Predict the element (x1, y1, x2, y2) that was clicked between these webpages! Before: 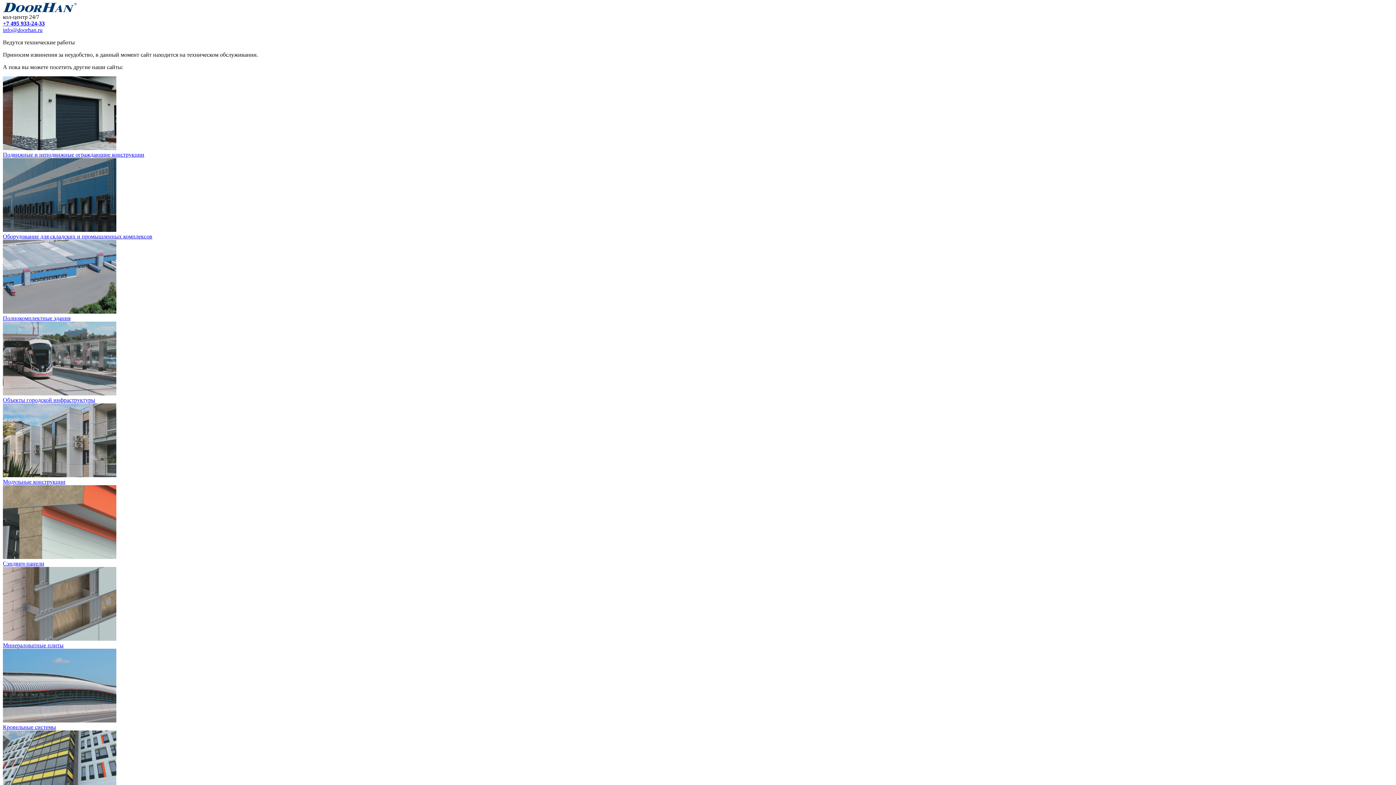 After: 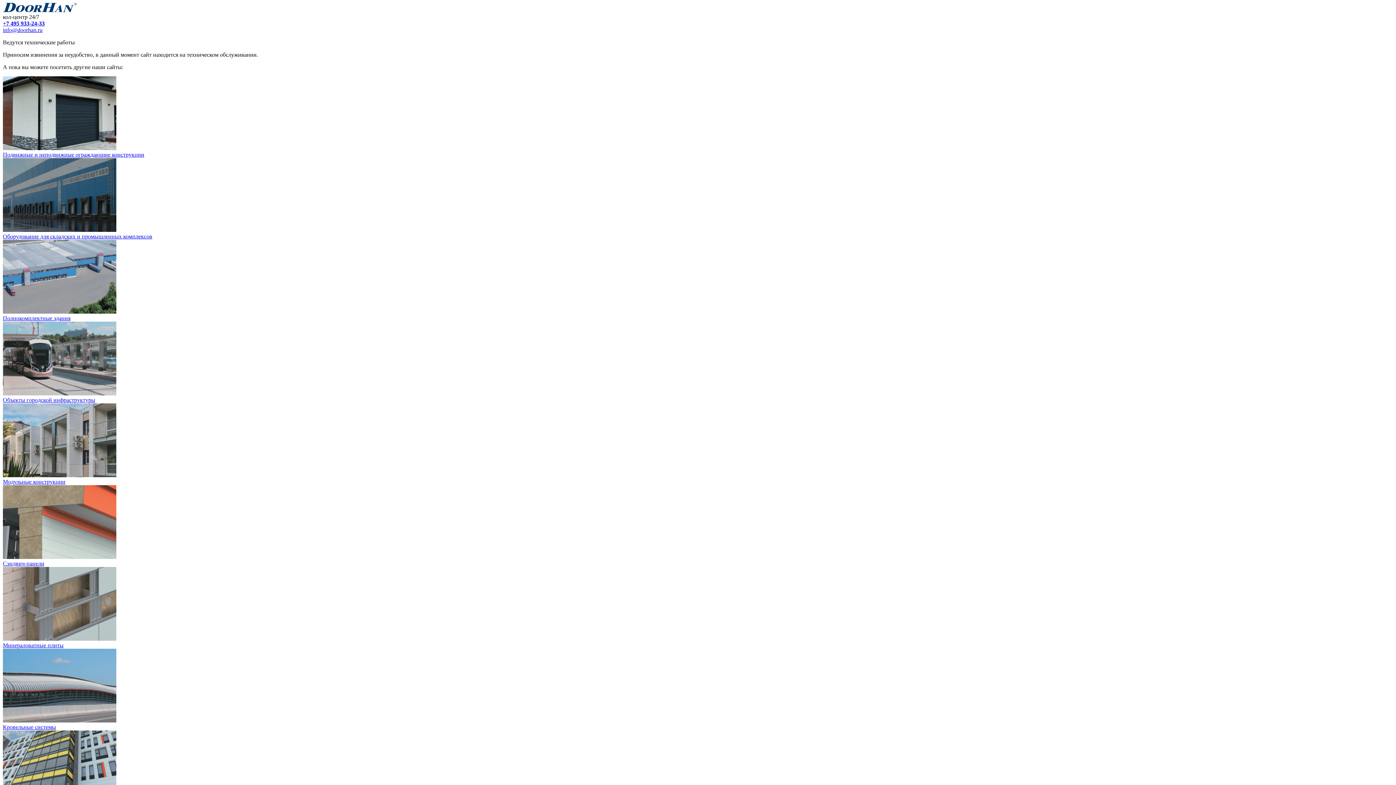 Action: label: Полнокомплектные здания bbox: (2, 308, 1393, 321)